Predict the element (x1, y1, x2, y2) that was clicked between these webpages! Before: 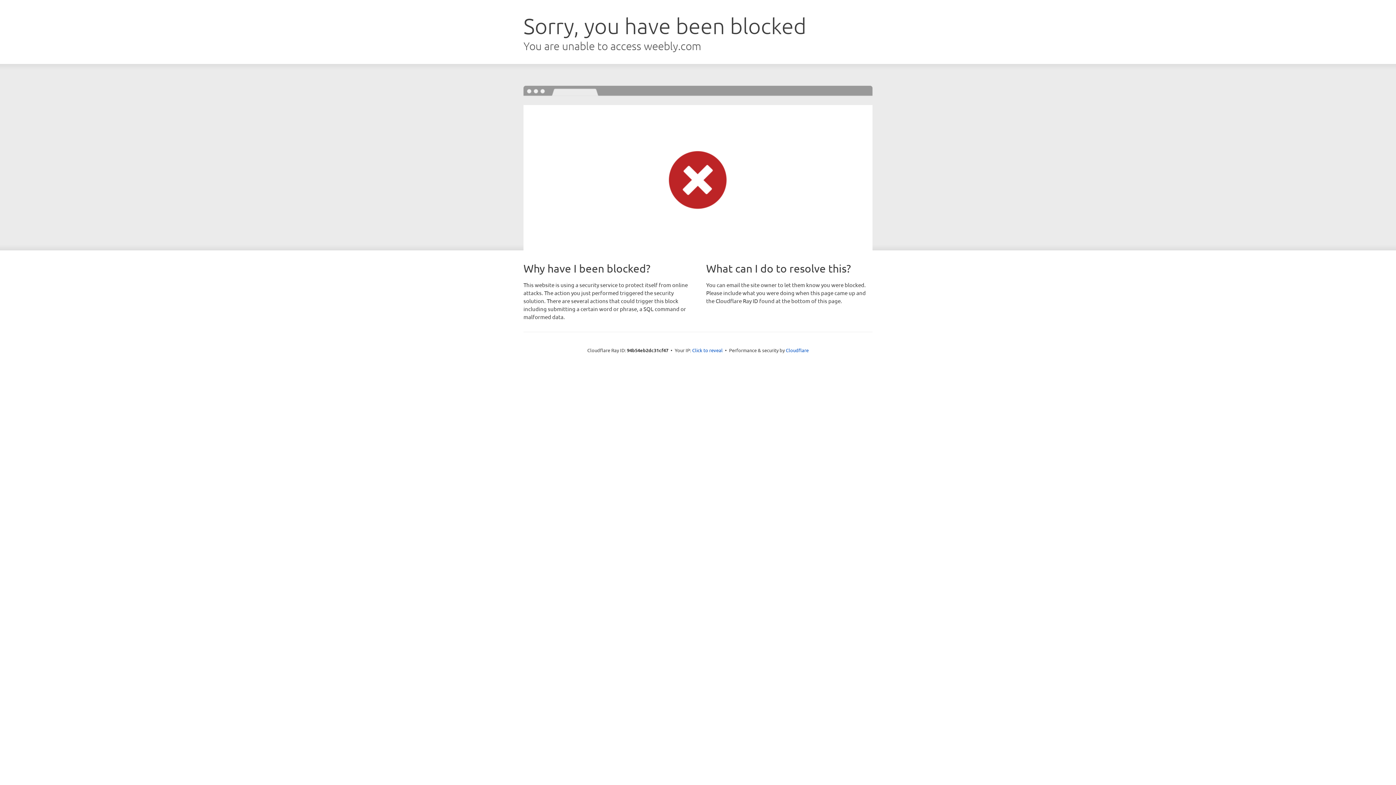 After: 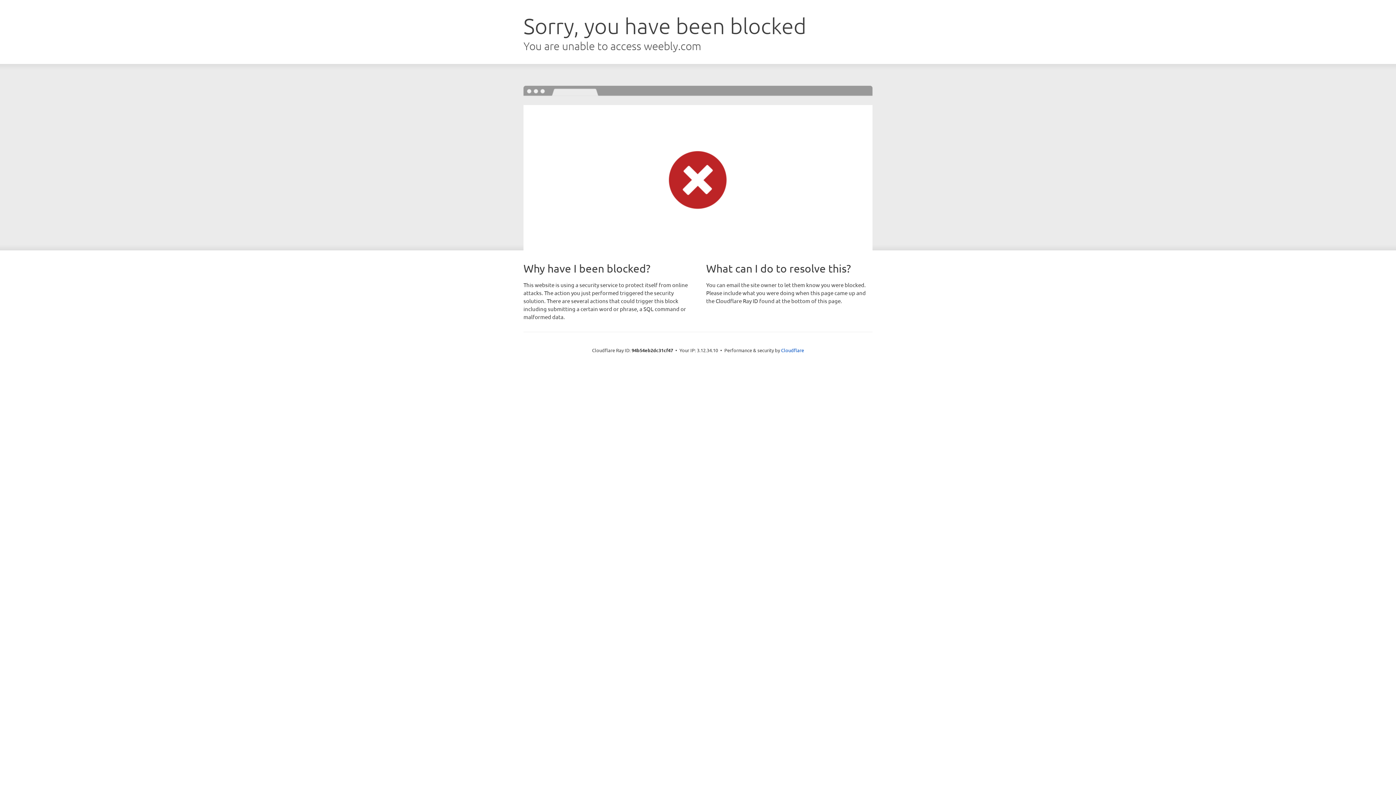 Action: label: Click to reveal bbox: (692, 346, 722, 353)